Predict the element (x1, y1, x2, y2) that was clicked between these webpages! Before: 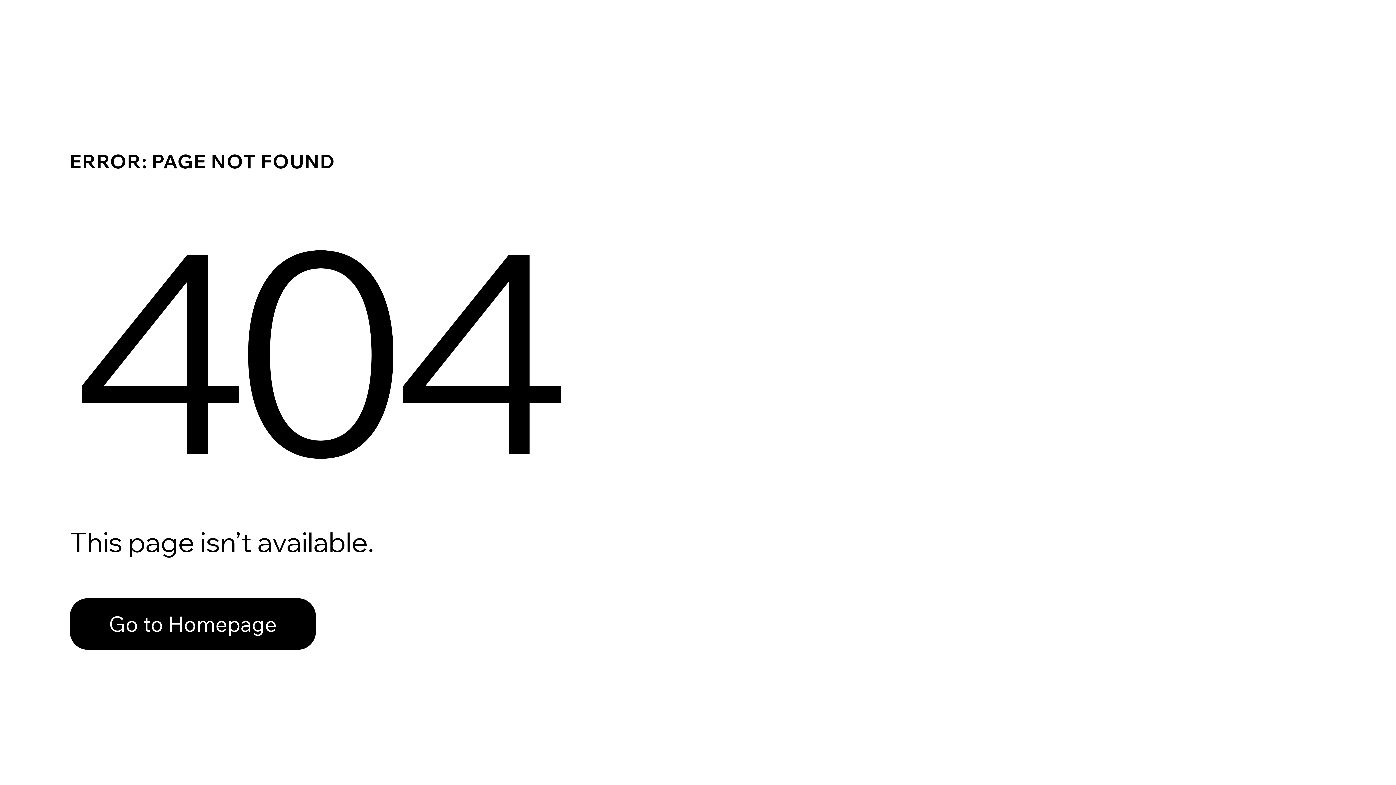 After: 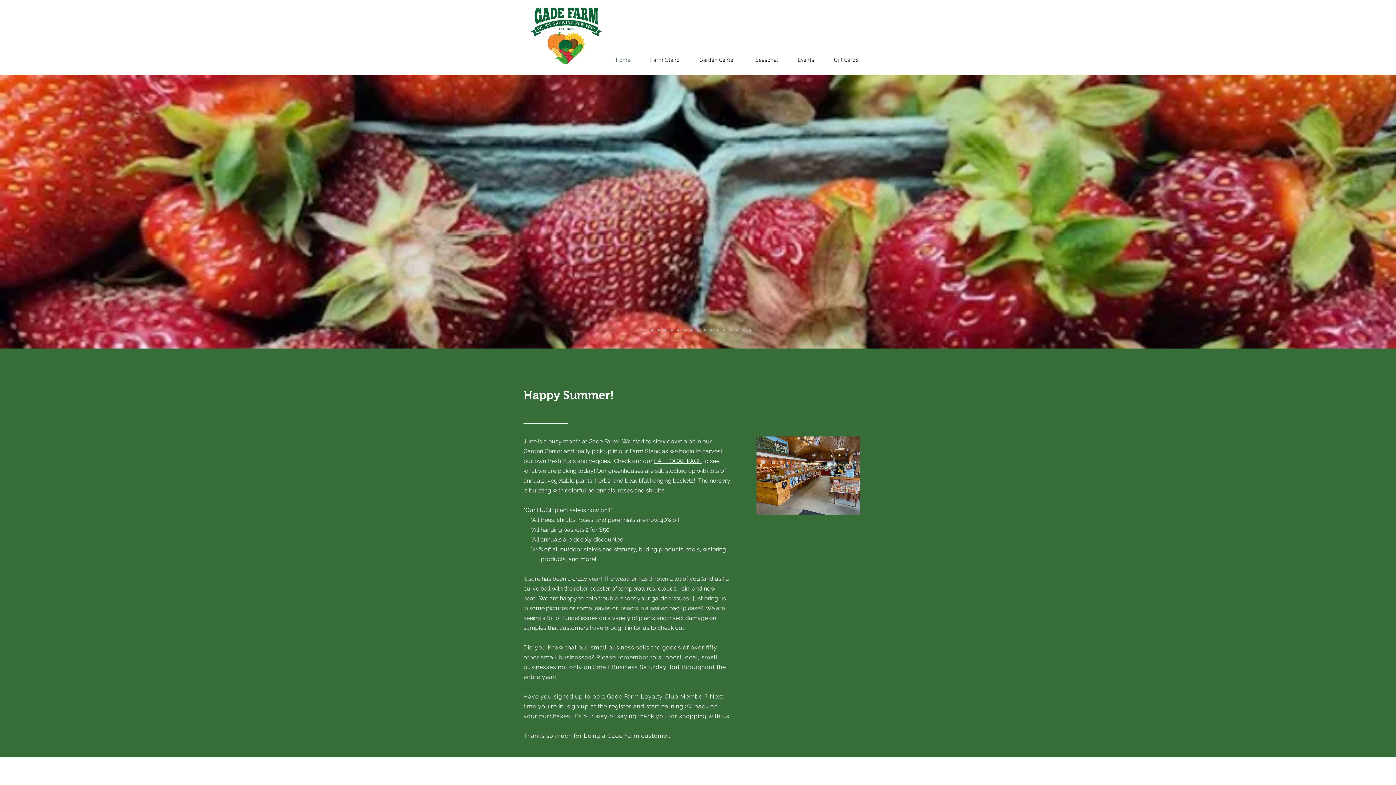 Action: bbox: (69, 582, 768, 659) label: Go to Homepage